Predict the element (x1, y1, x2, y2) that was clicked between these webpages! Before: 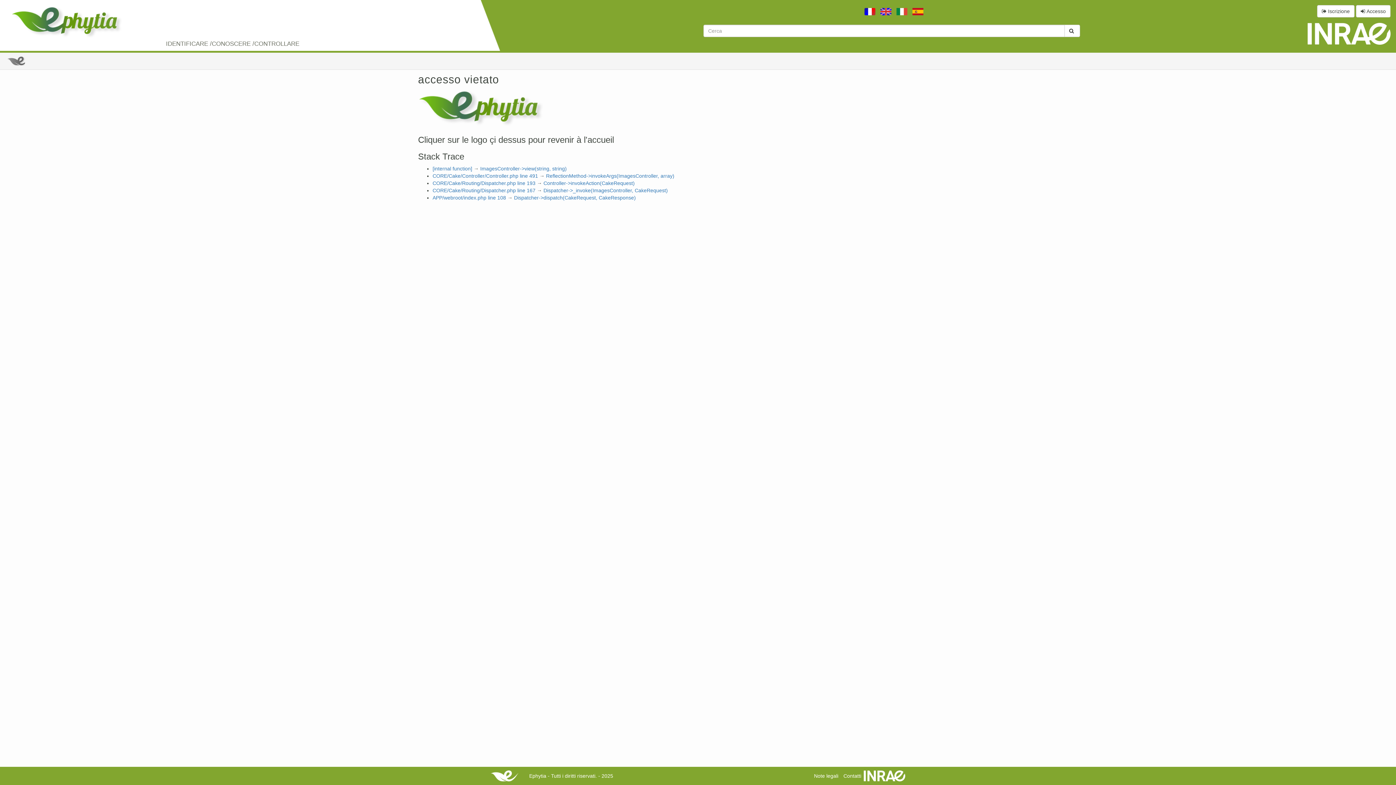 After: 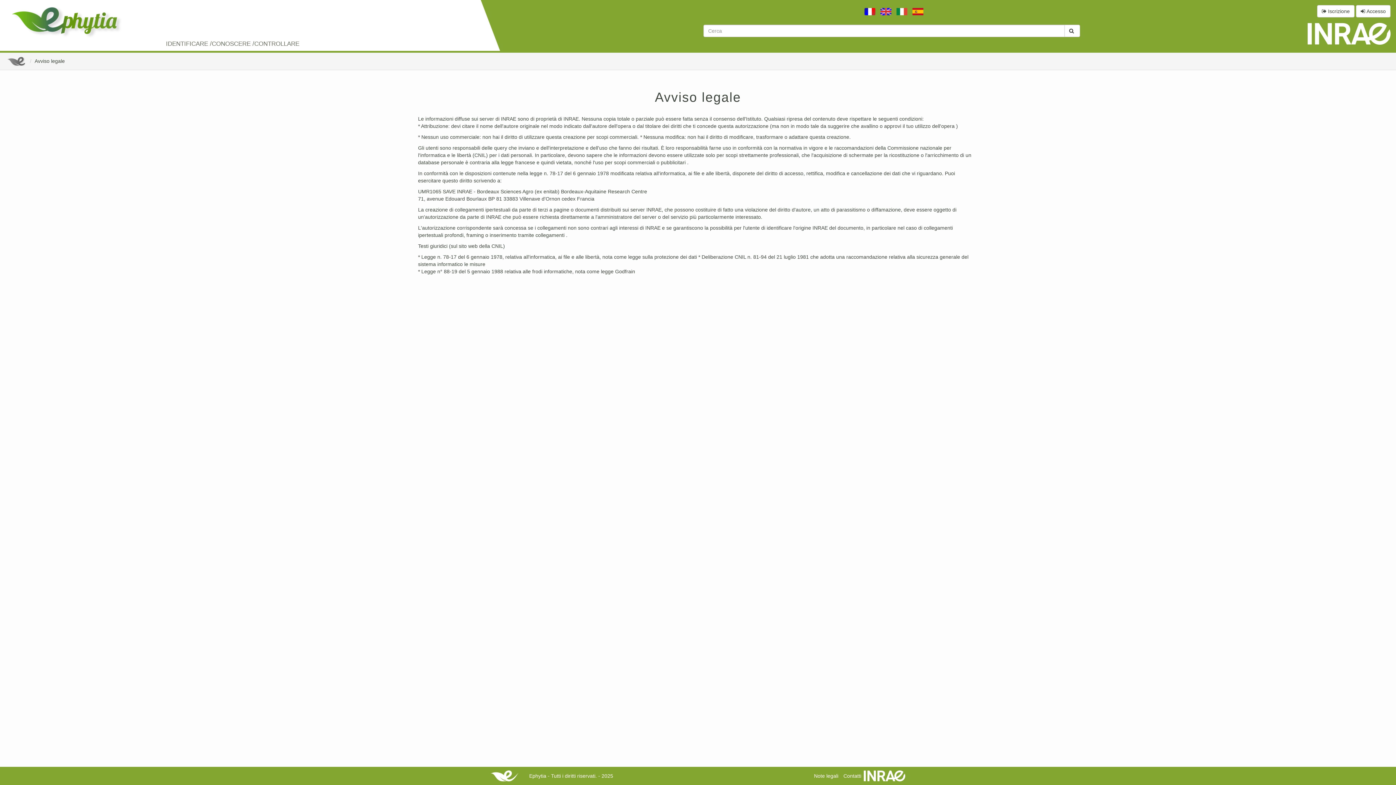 Action: label: Note legali bbox: (811, 767, 841, 785)